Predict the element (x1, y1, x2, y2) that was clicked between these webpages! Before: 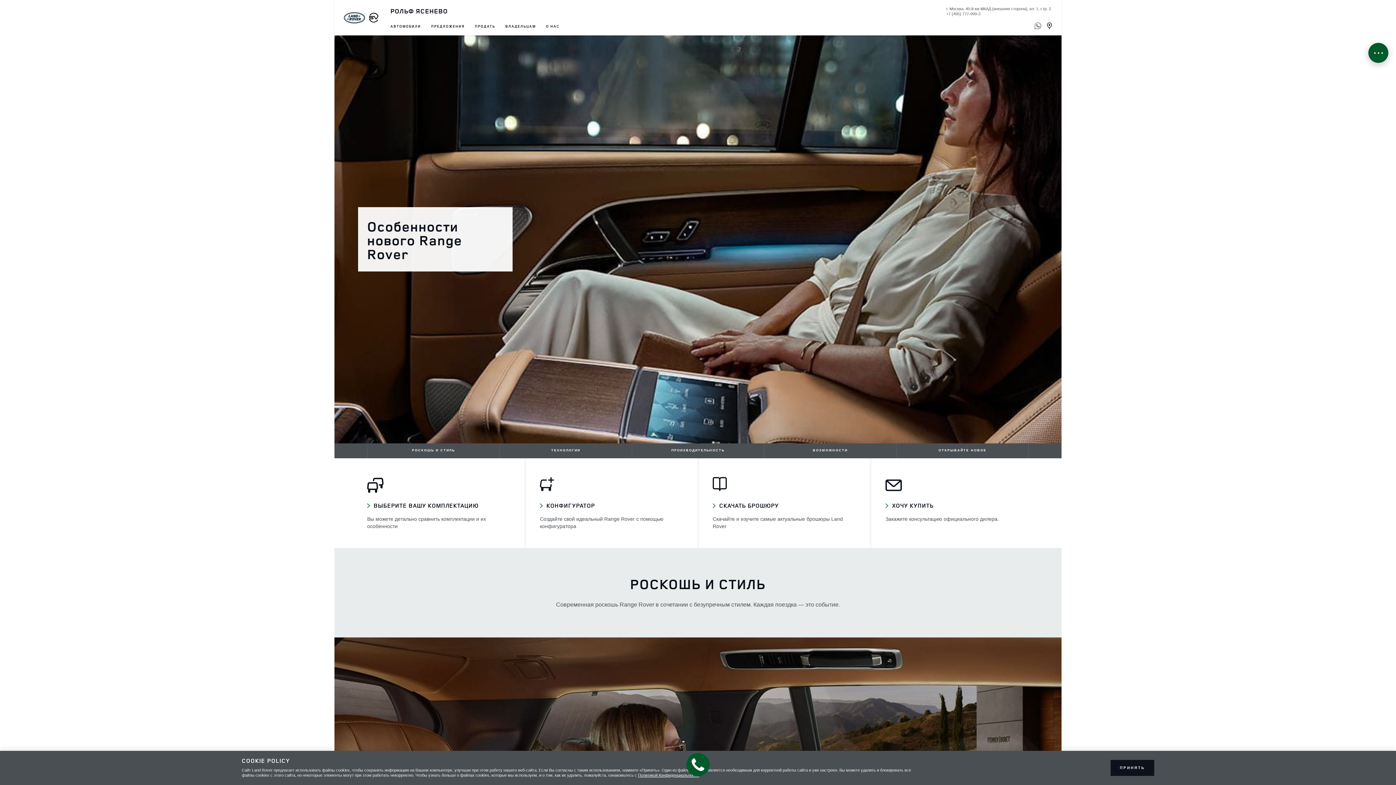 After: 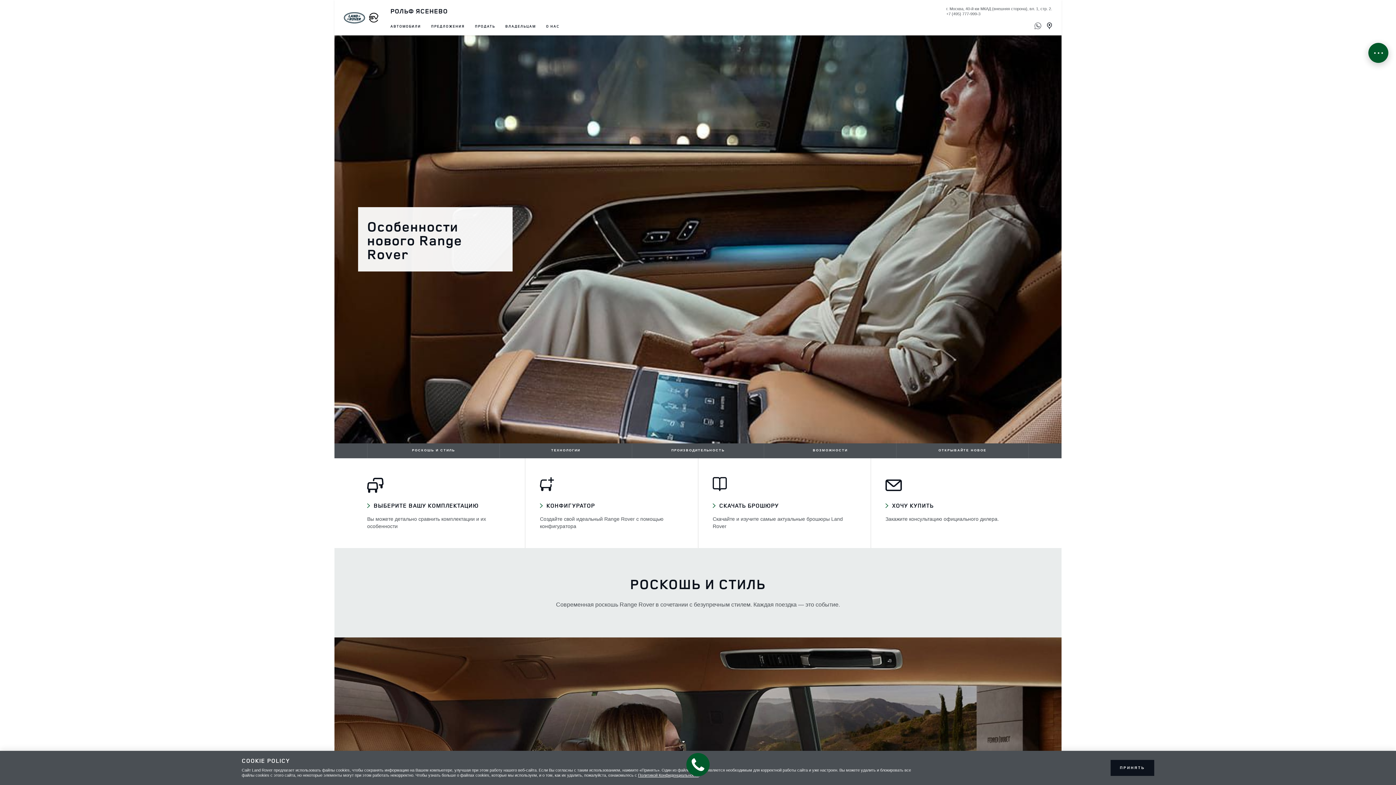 Action: bbox: (1034, 22, 1041, 29)